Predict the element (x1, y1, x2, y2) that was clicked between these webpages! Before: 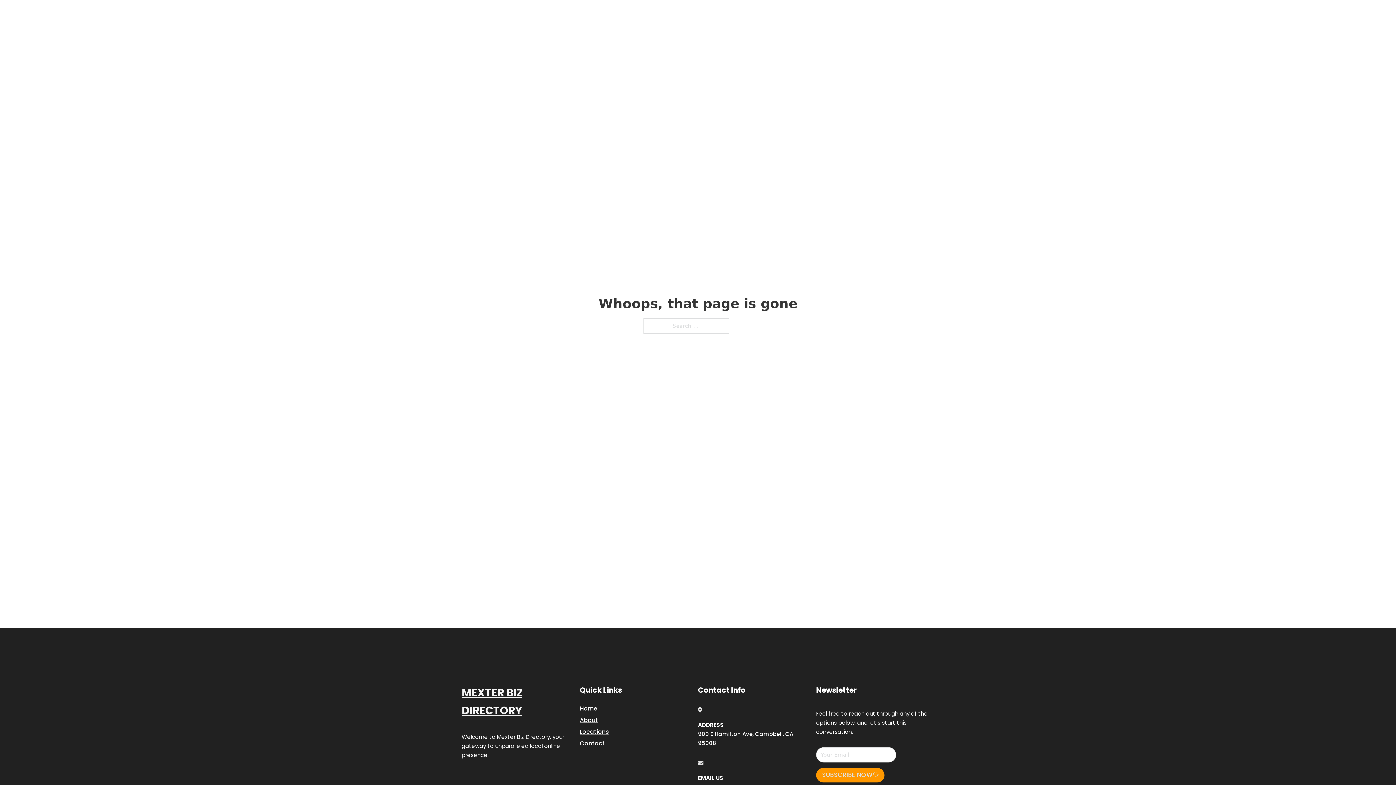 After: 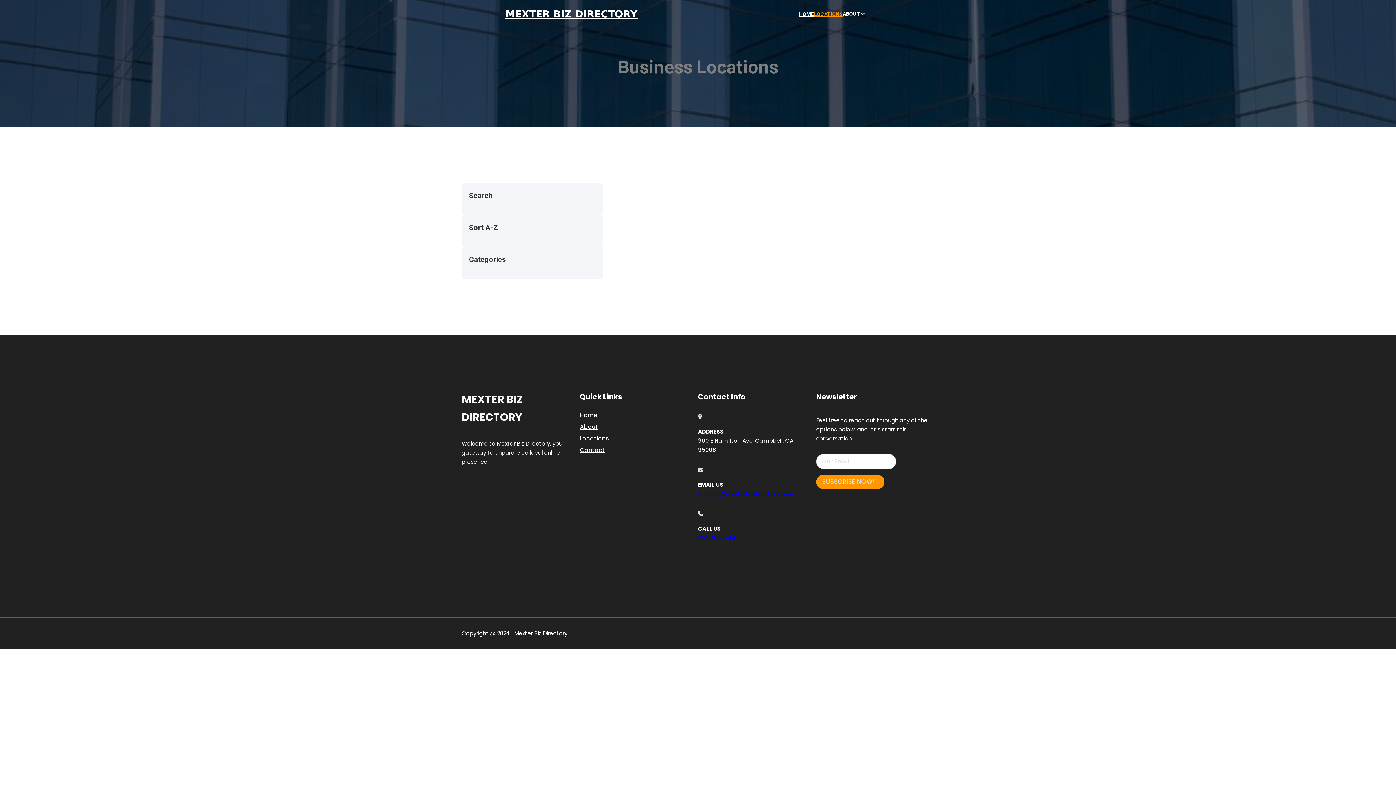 Action: bbox: (580, 727, 609, 736) label: Locations